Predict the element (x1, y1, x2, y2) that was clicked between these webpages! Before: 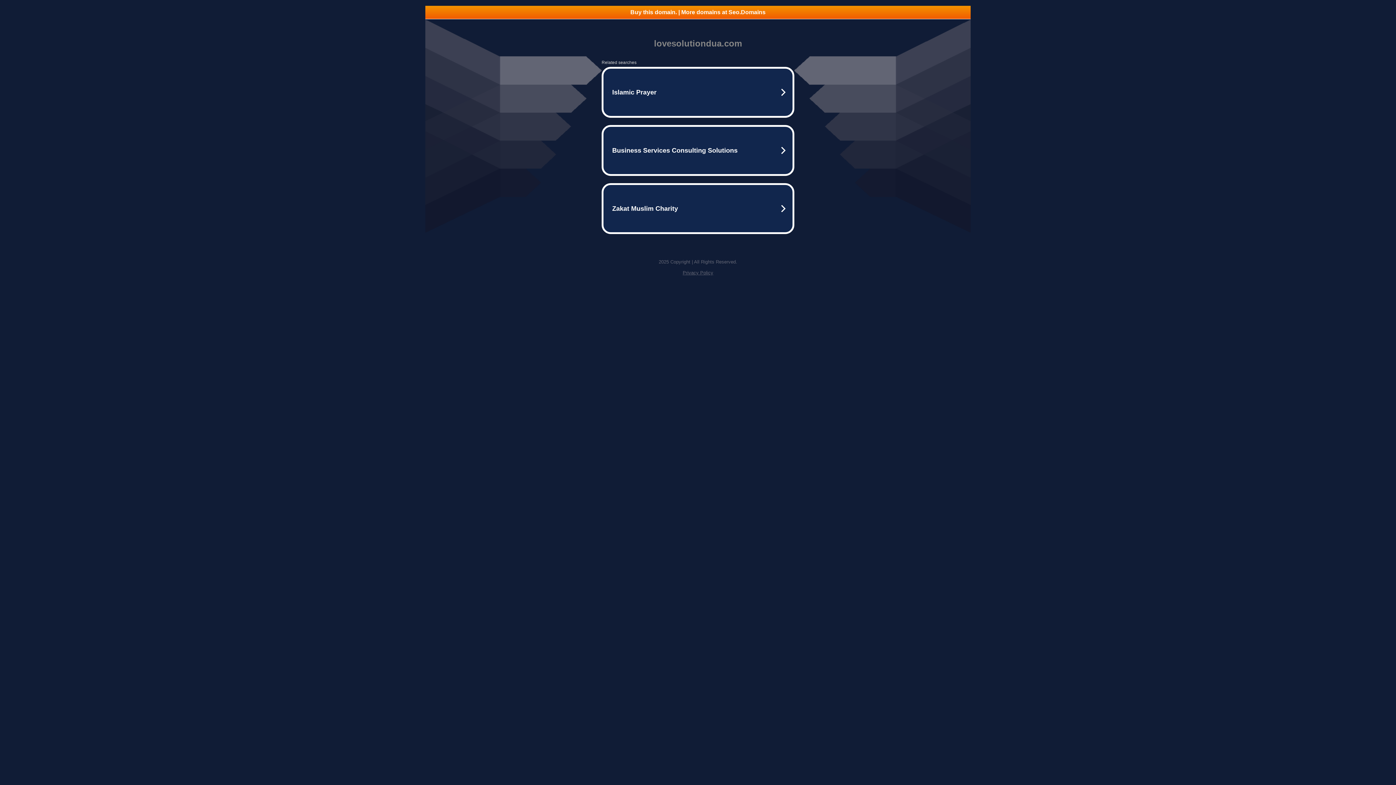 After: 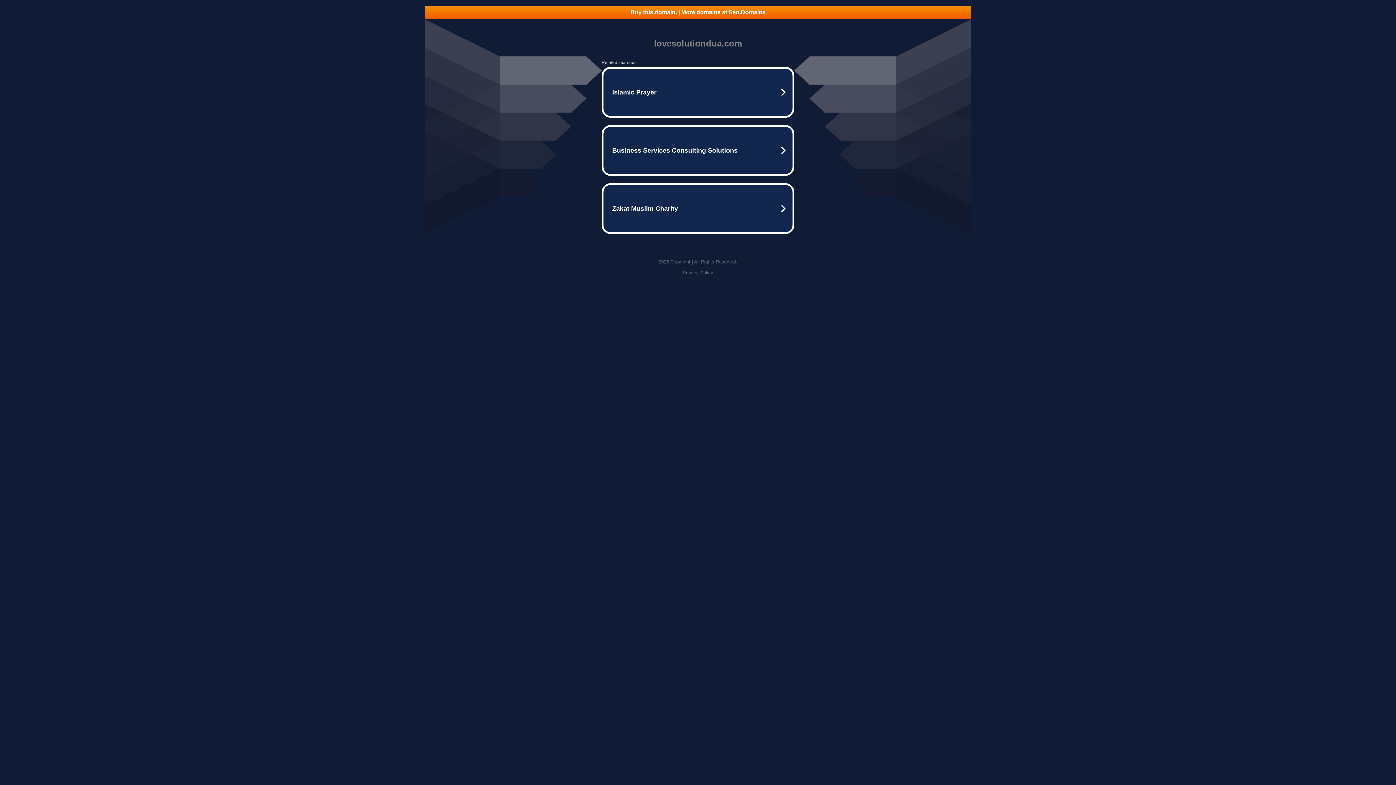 Action: bbox: (425, 5, 970, 18) label: Buy this domain. | More domains at Seo.Domains